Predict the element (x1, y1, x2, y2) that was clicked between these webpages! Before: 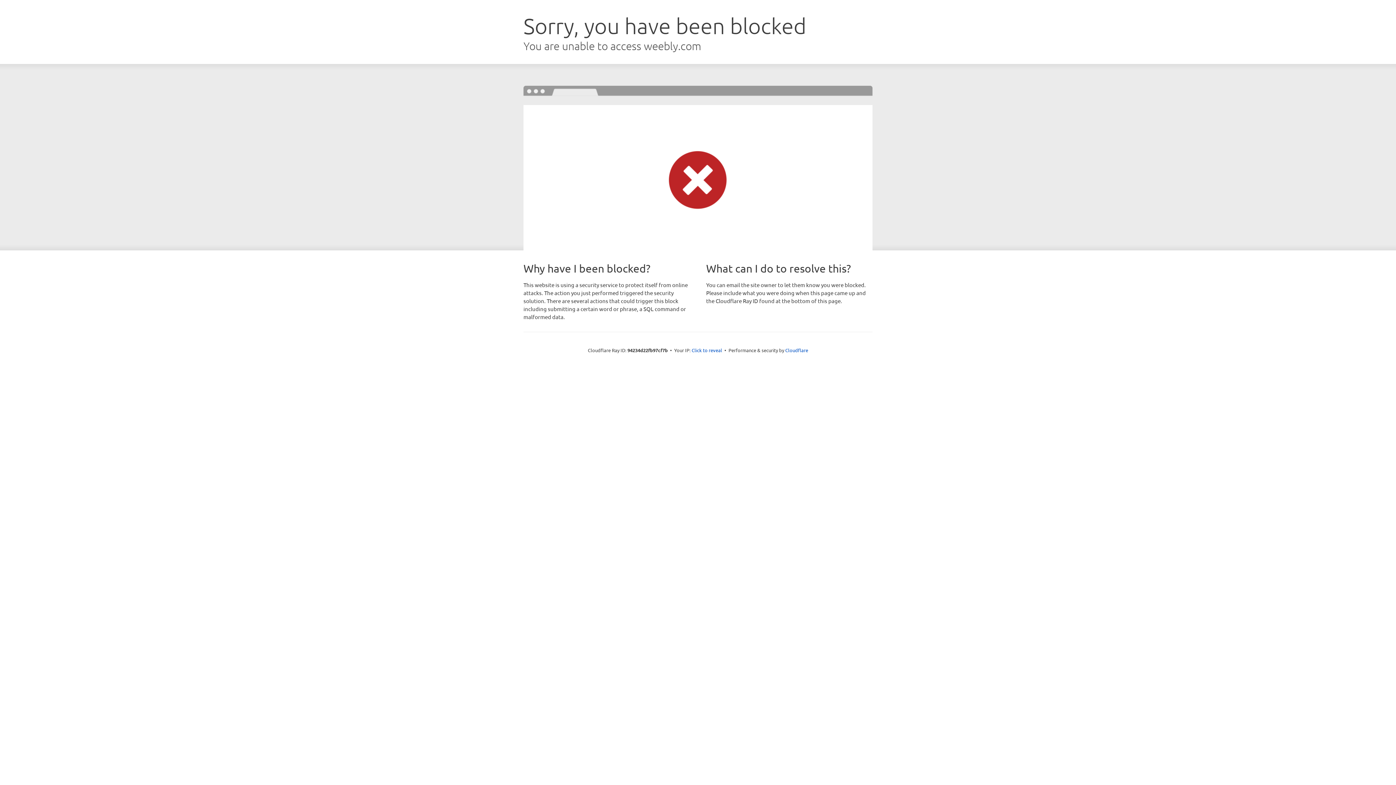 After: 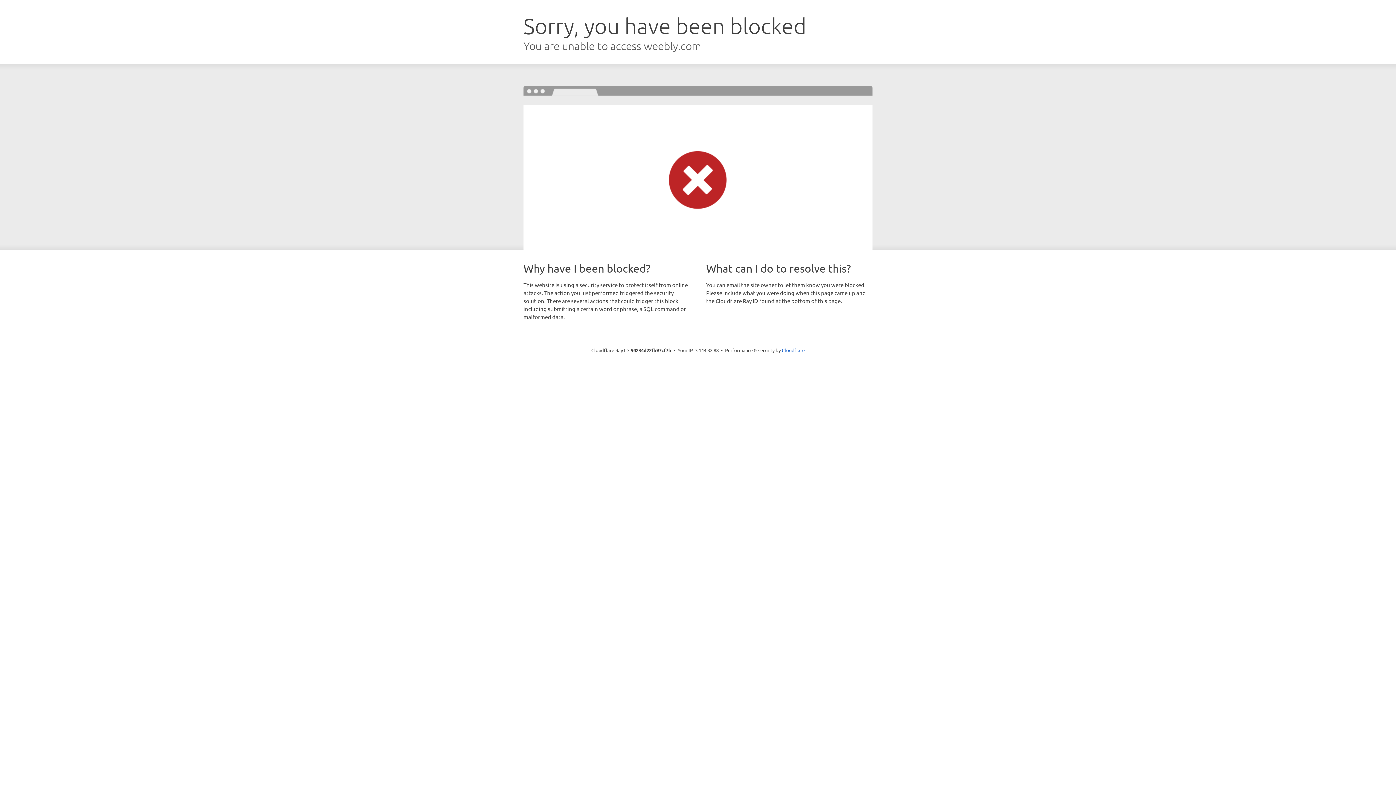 Action: bbox: (691, 346, 722, 353) label: Click to reveal